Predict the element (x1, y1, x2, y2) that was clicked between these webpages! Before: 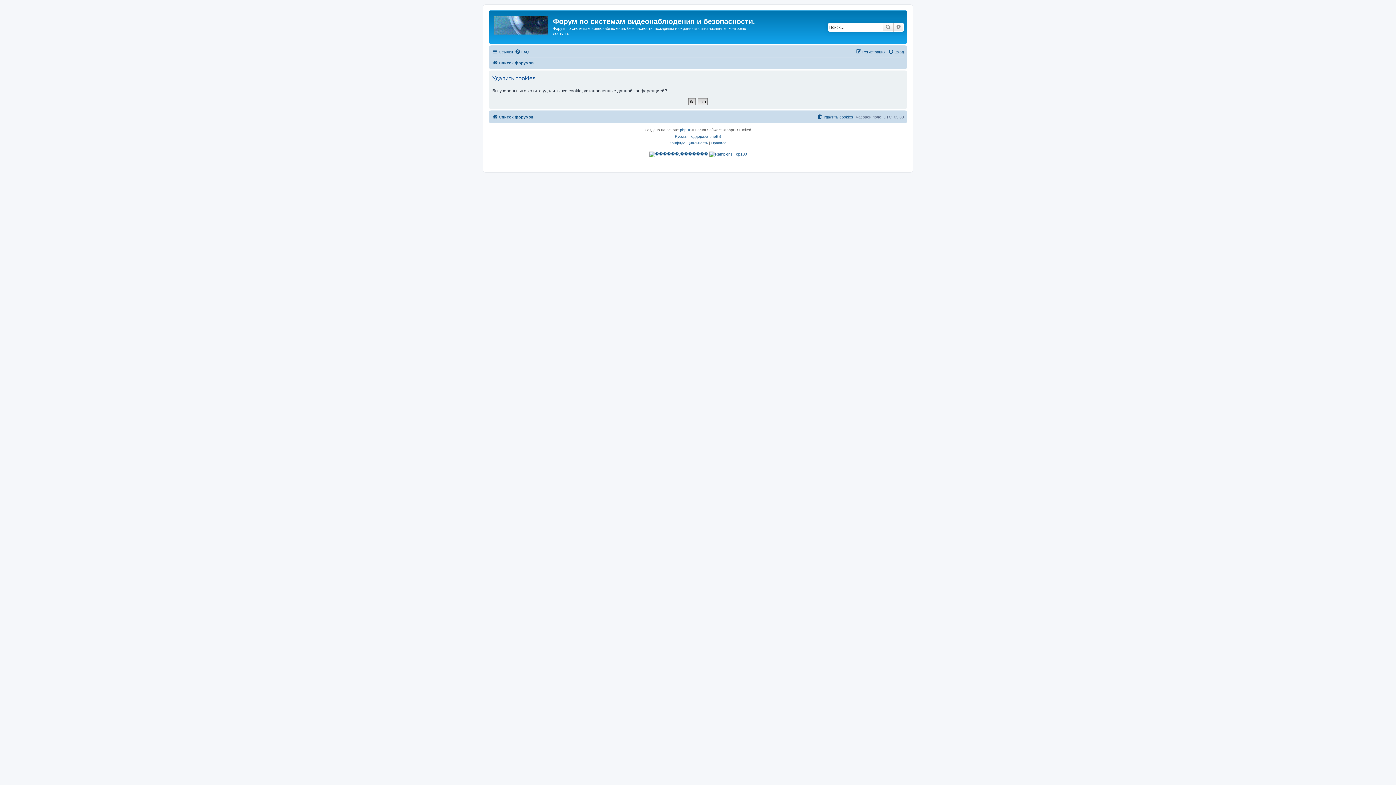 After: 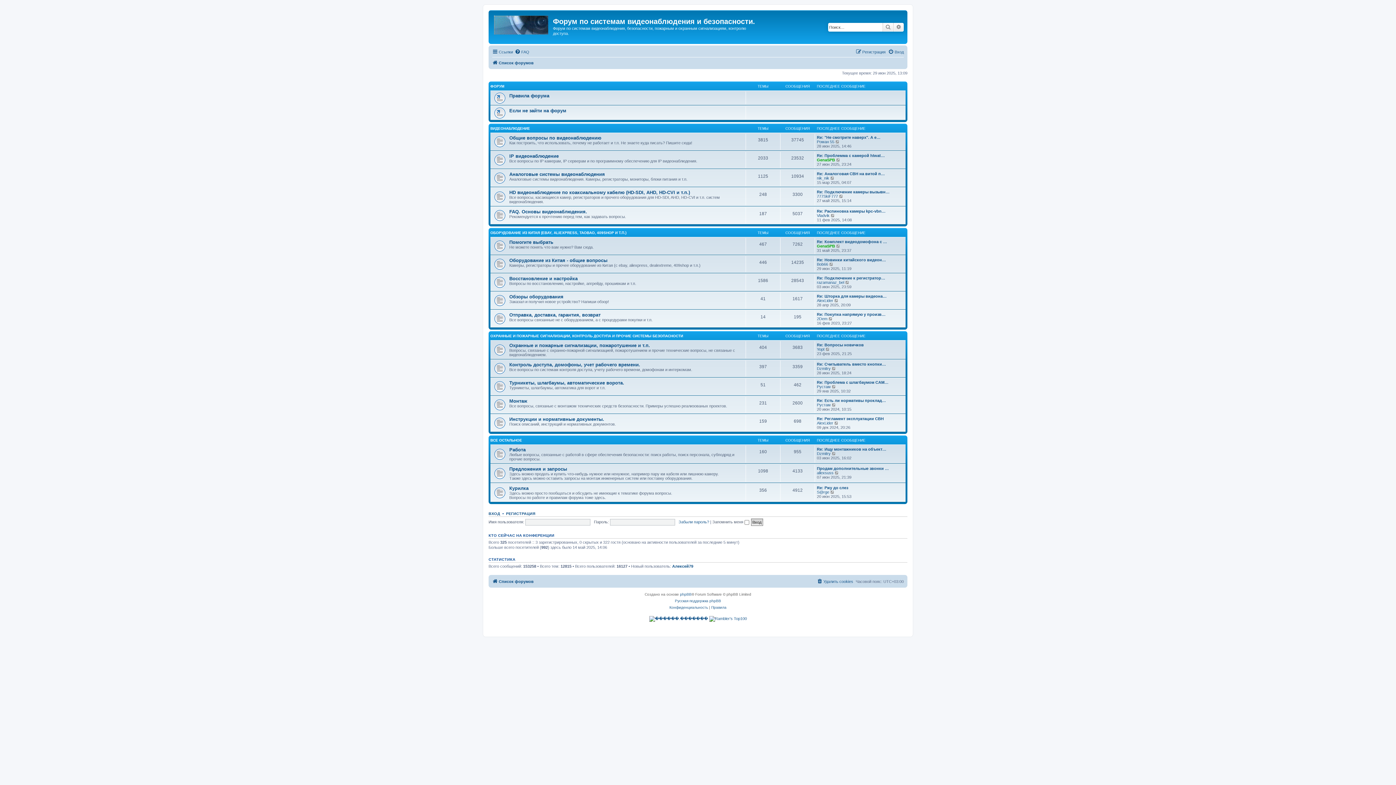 Action: label: Список форумов bbox: (492, 112, 533, 121)